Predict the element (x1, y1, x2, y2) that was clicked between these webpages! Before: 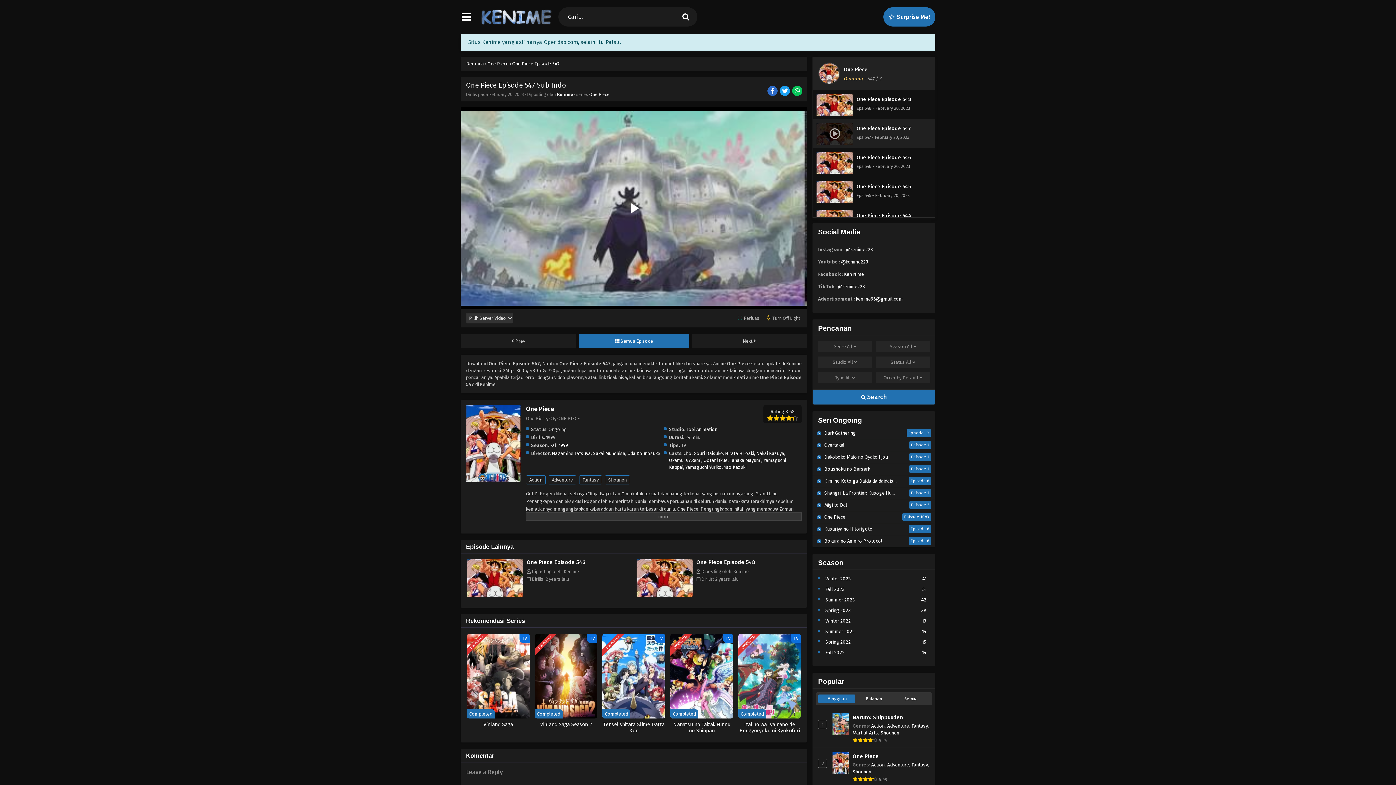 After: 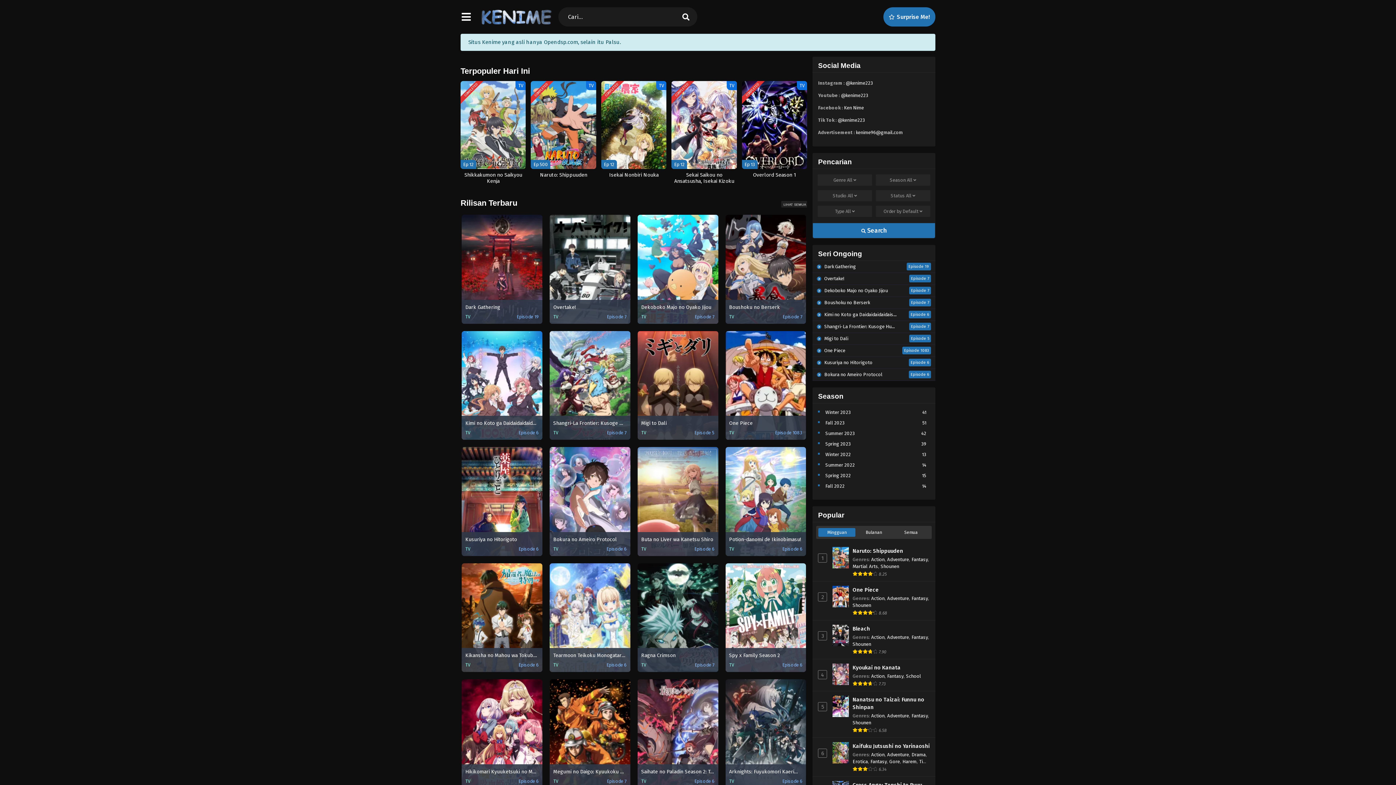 Action: bbox: (479, 20, 553, 27)